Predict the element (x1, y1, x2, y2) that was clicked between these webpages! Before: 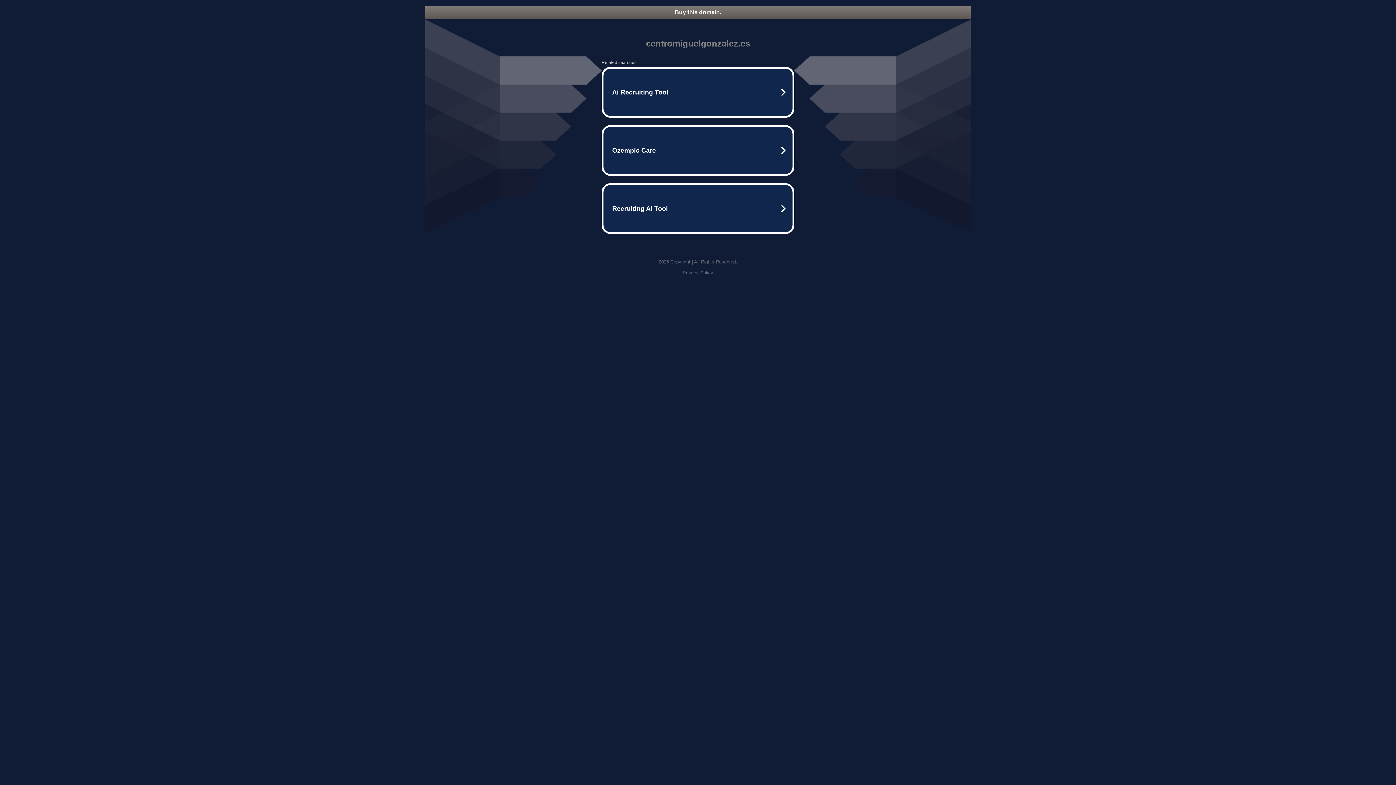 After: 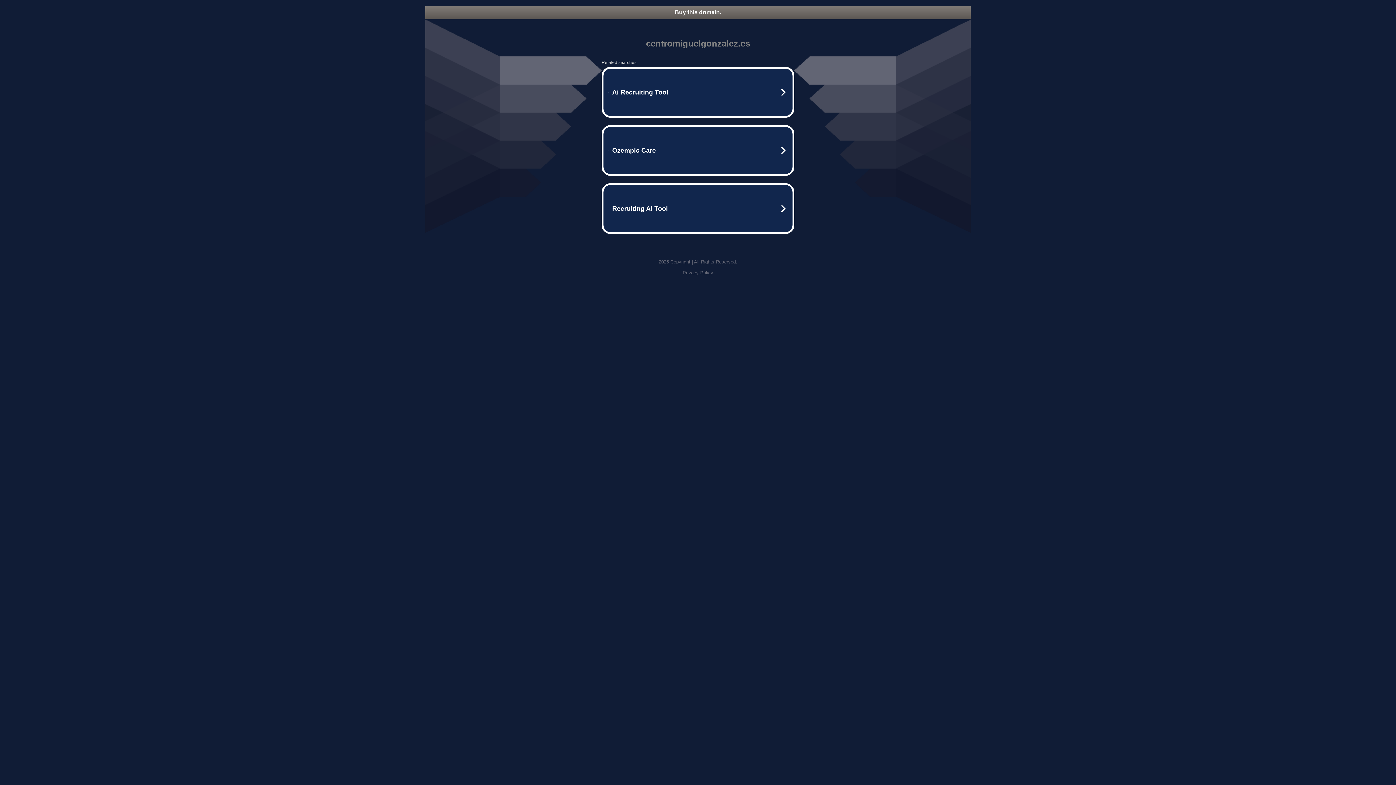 Action: bbox: (425, 5, 970, 18) label: Buy this domain.